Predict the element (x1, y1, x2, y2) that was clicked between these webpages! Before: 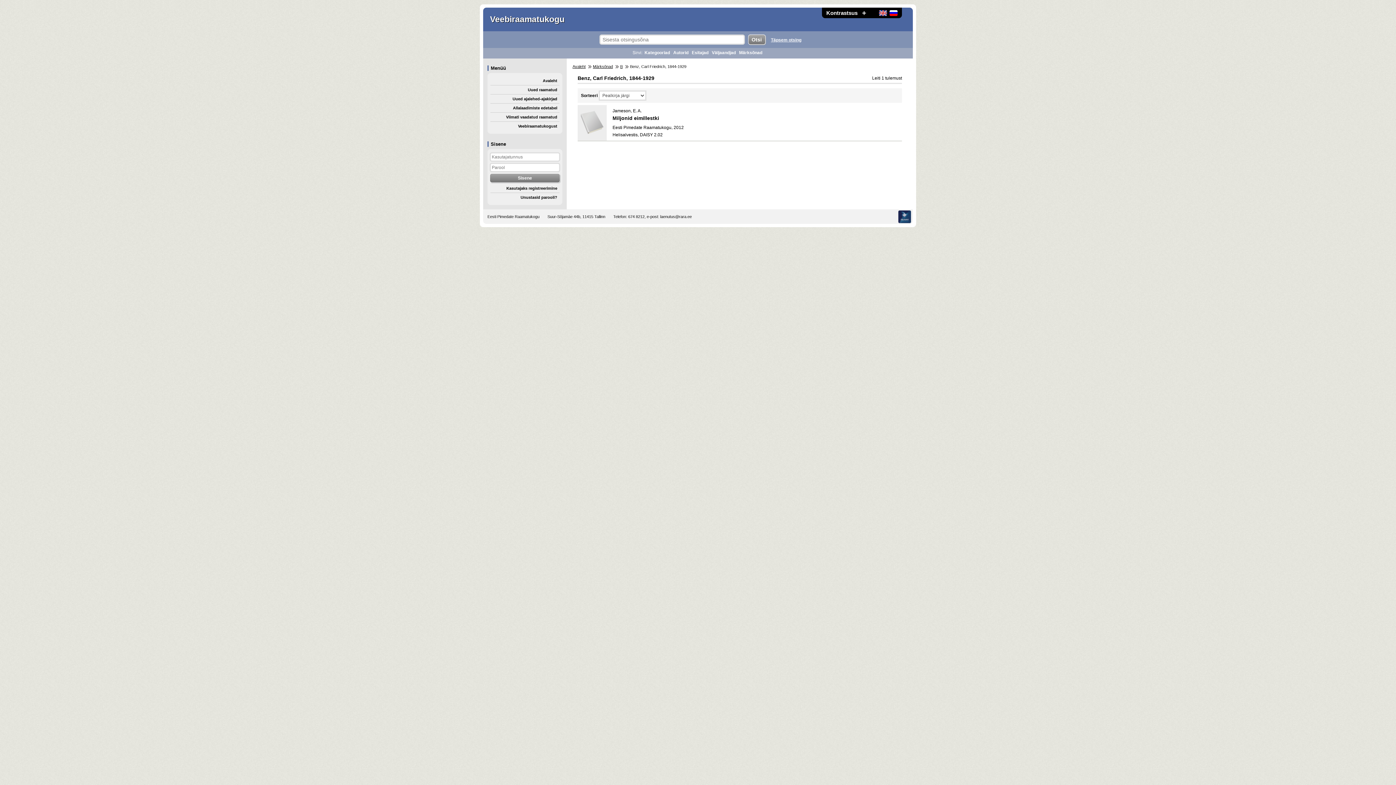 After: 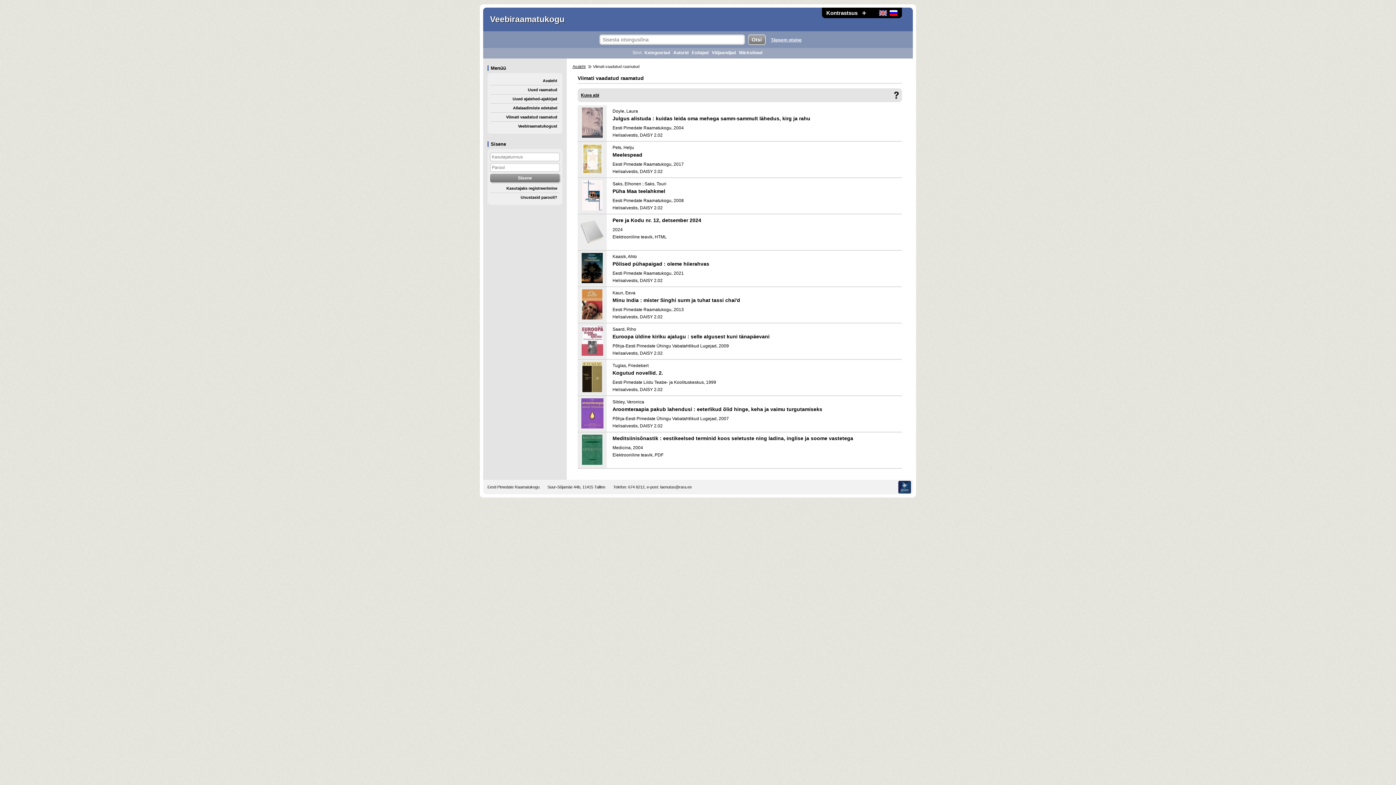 Action: label: Viimati vaadatud raamatud bbox: (490, 112, 559, 121)